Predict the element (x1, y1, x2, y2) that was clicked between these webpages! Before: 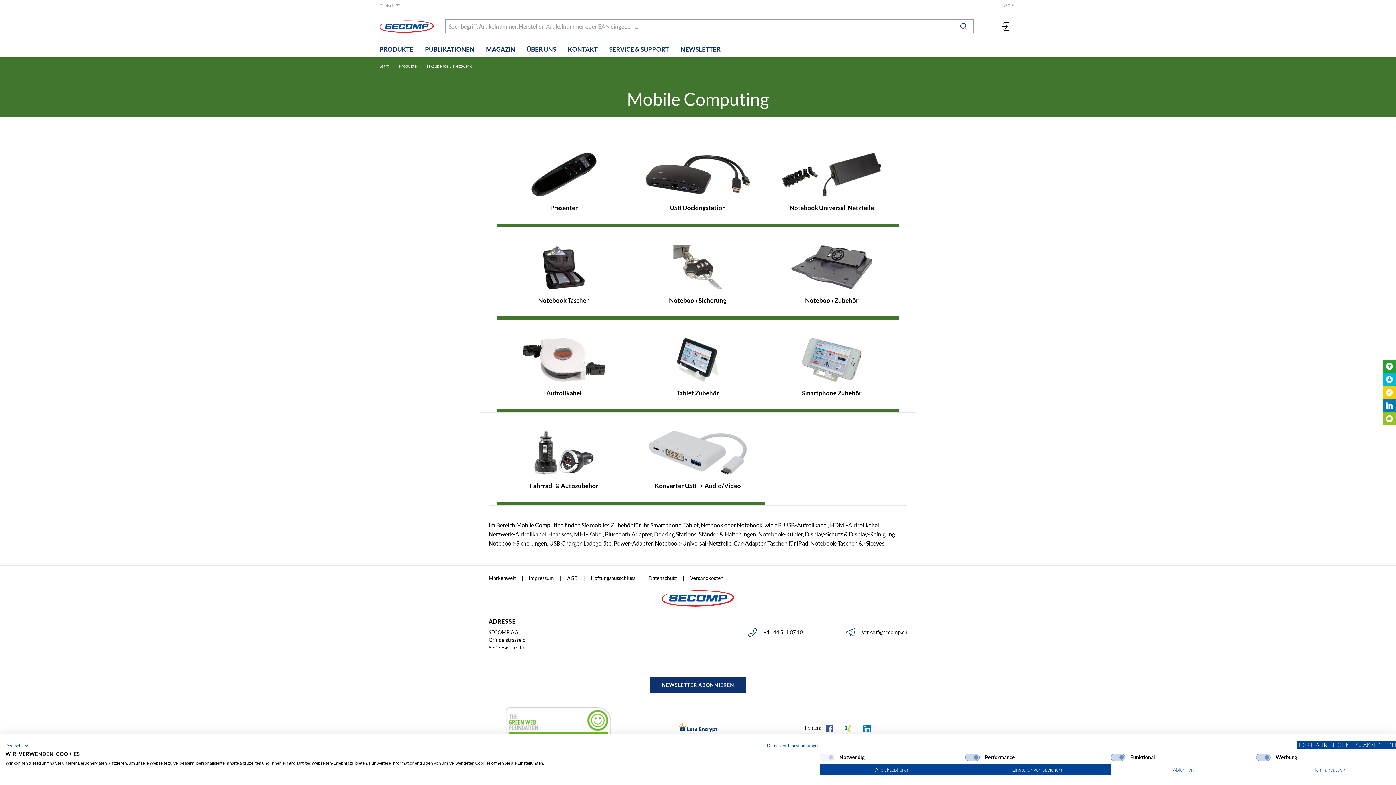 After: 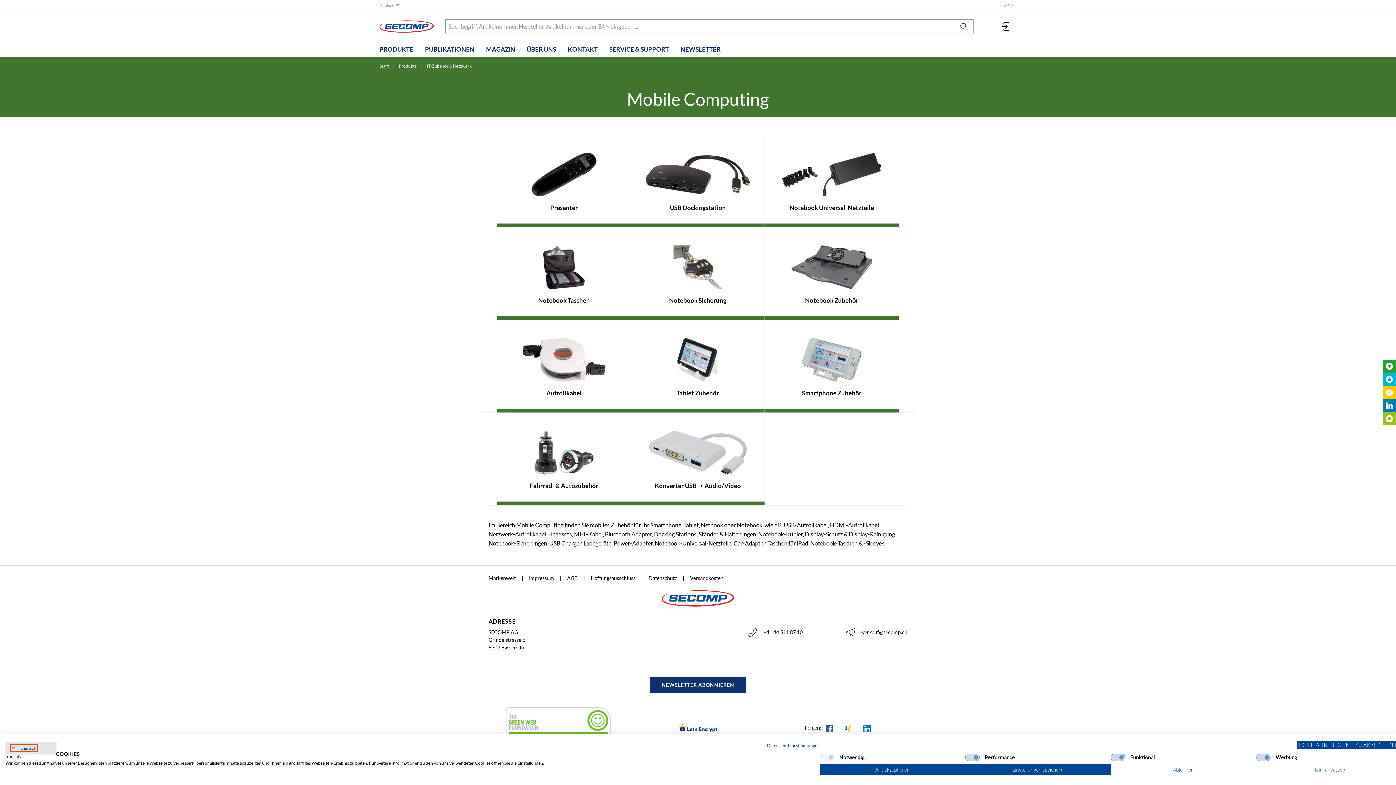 Action: bbox: (5, 742, 28, 750) label: Deutsch